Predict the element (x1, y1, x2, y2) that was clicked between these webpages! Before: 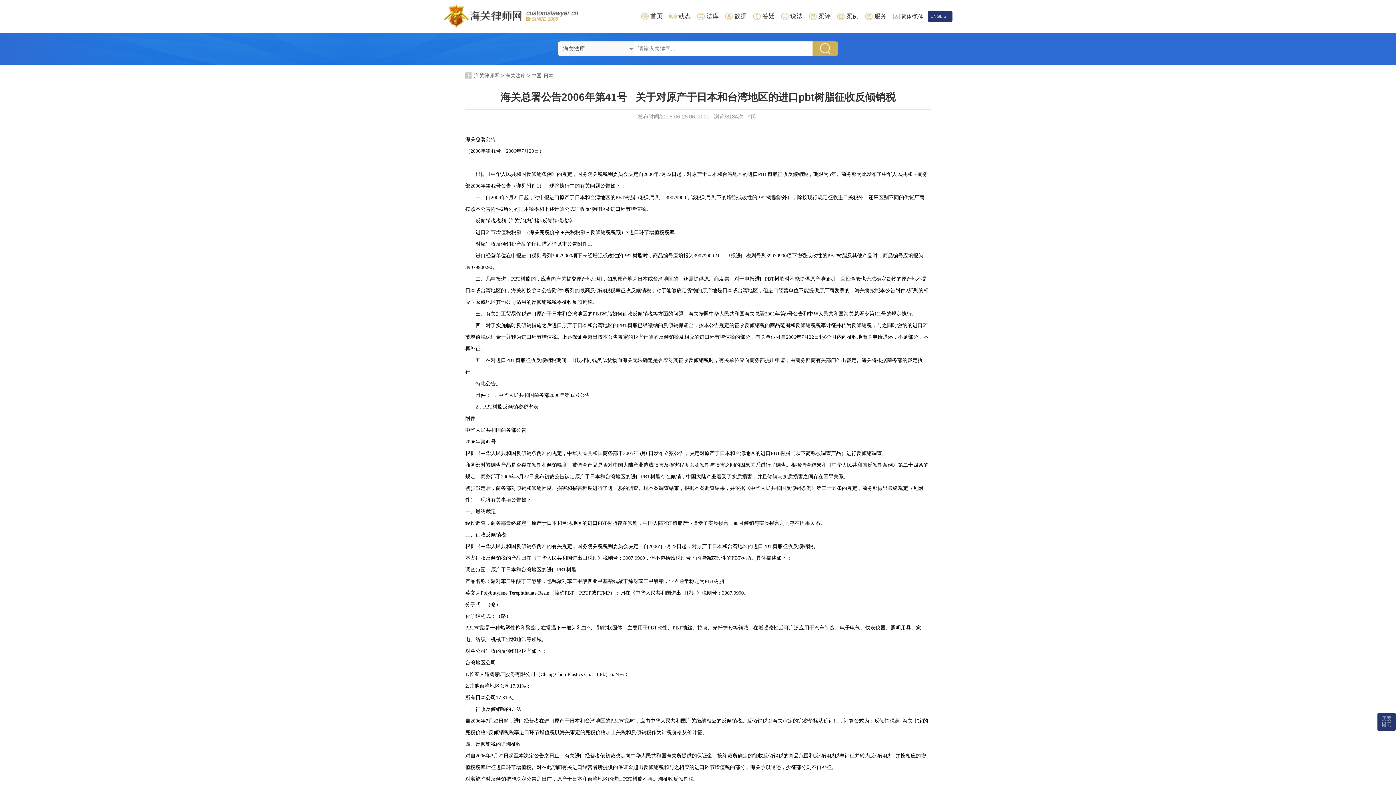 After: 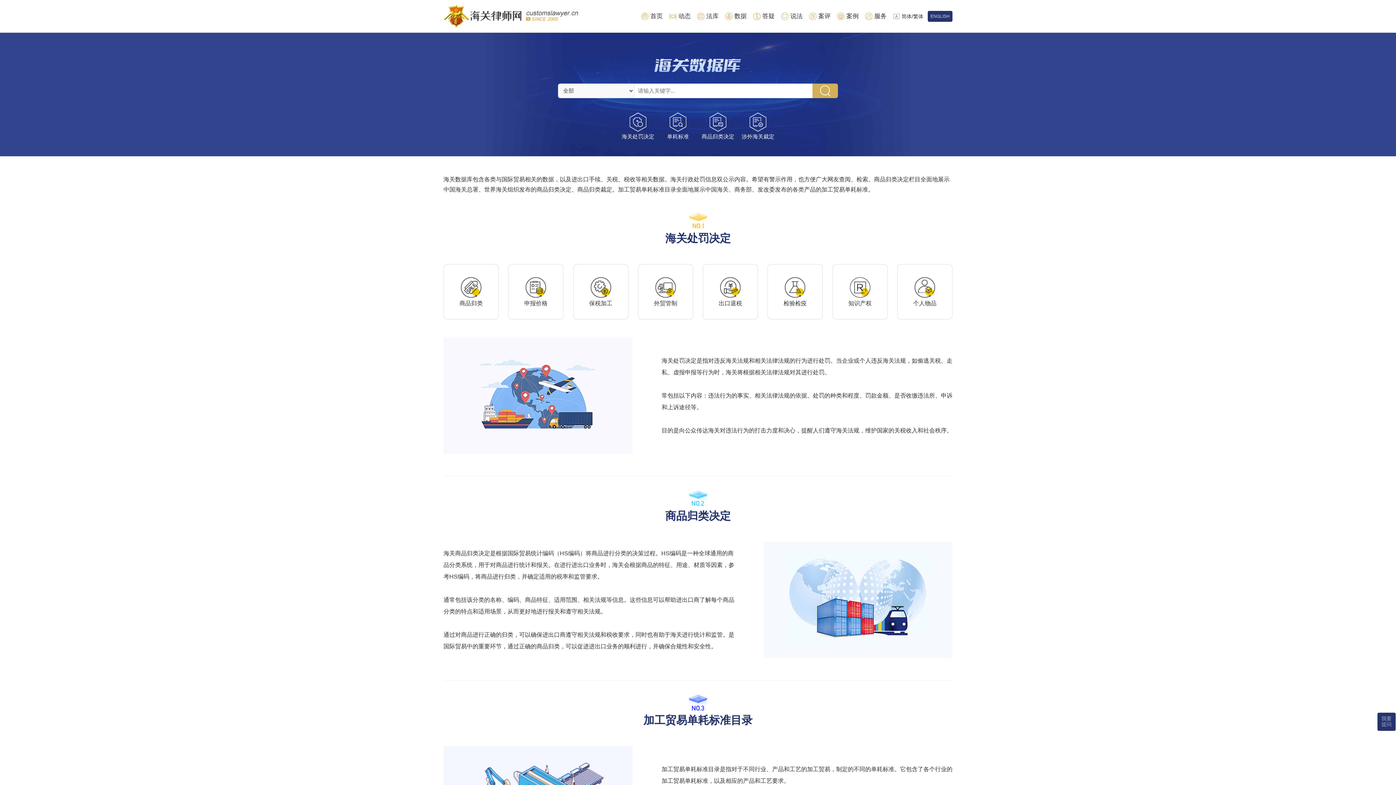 Action: bbox: (725, 10, 753, 21) label: 数据